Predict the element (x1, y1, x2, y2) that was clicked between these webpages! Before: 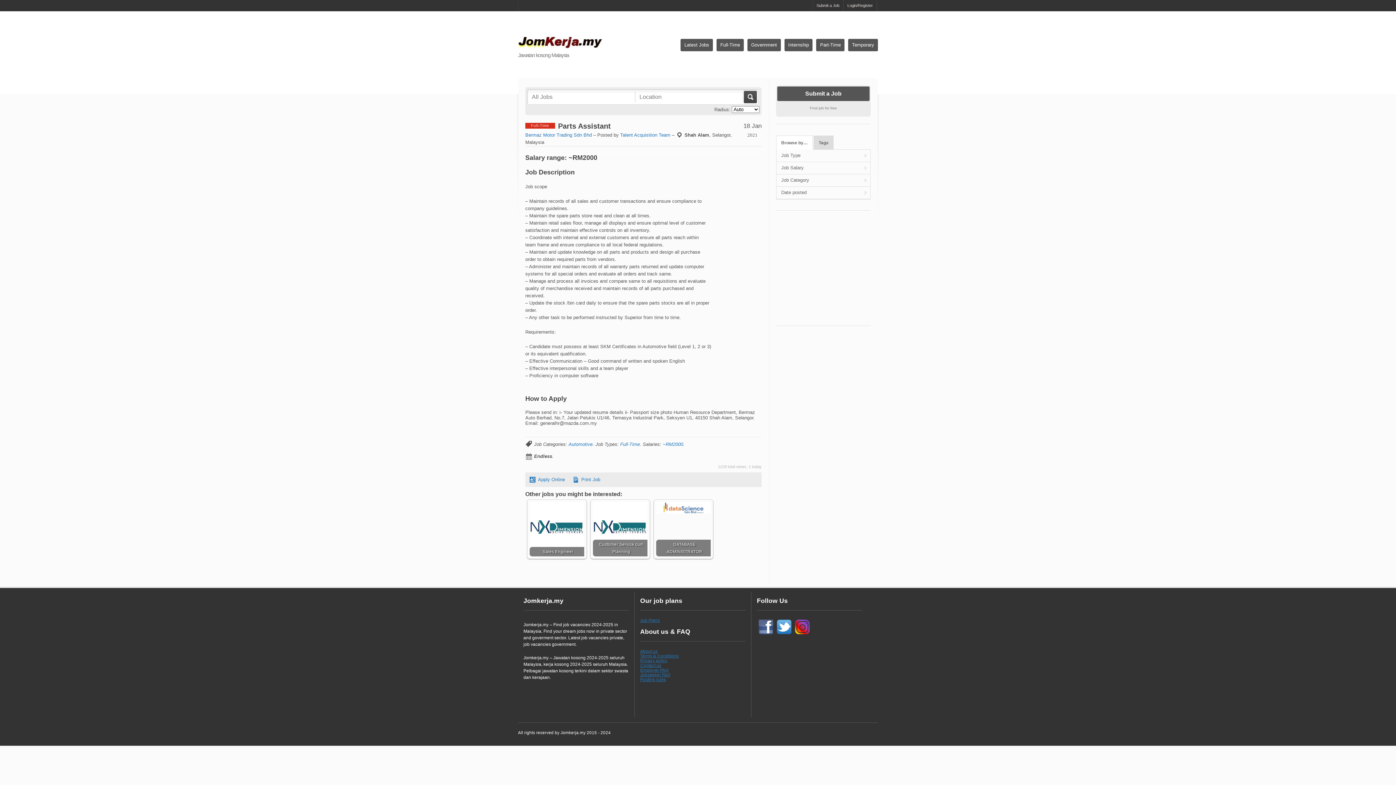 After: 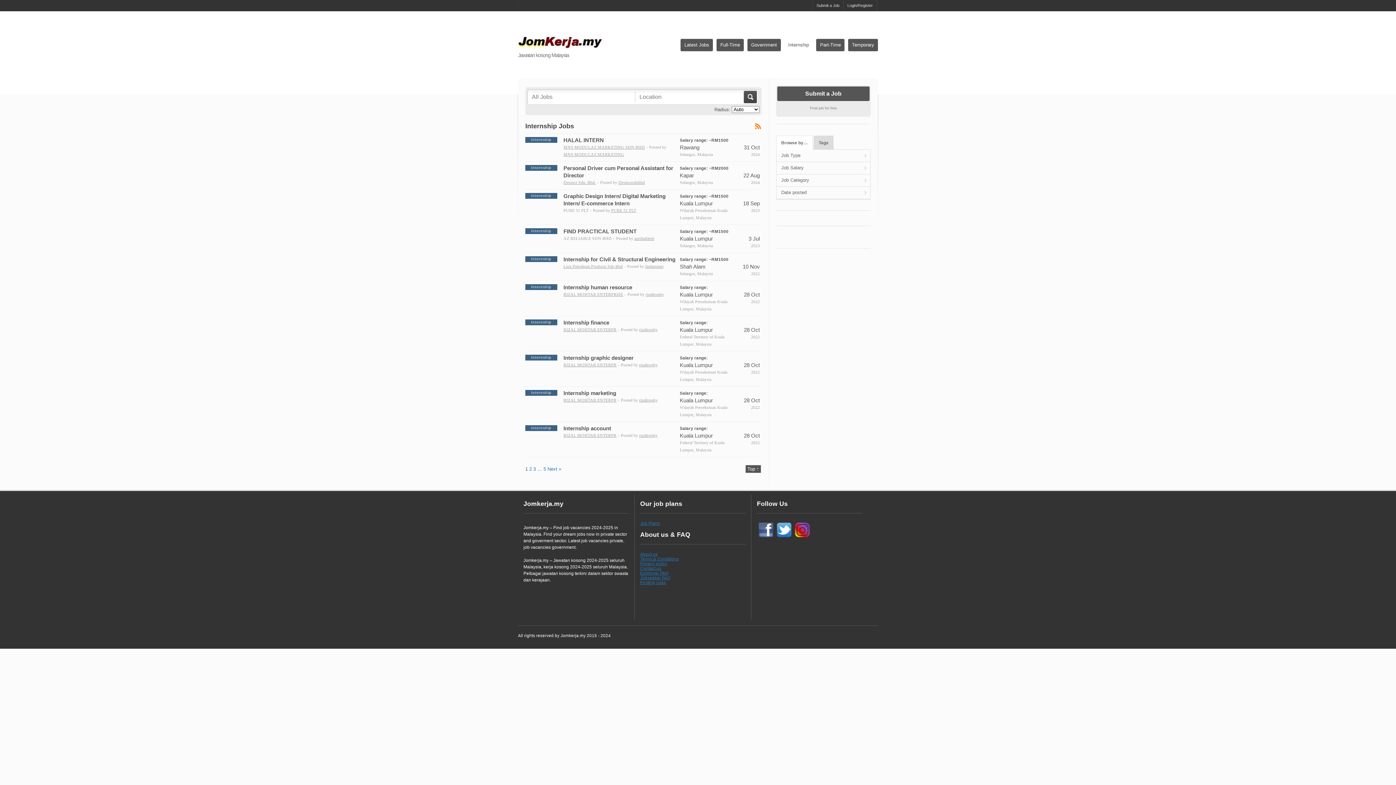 Action: bbox: (784, 38, 812, 51) label: Internship